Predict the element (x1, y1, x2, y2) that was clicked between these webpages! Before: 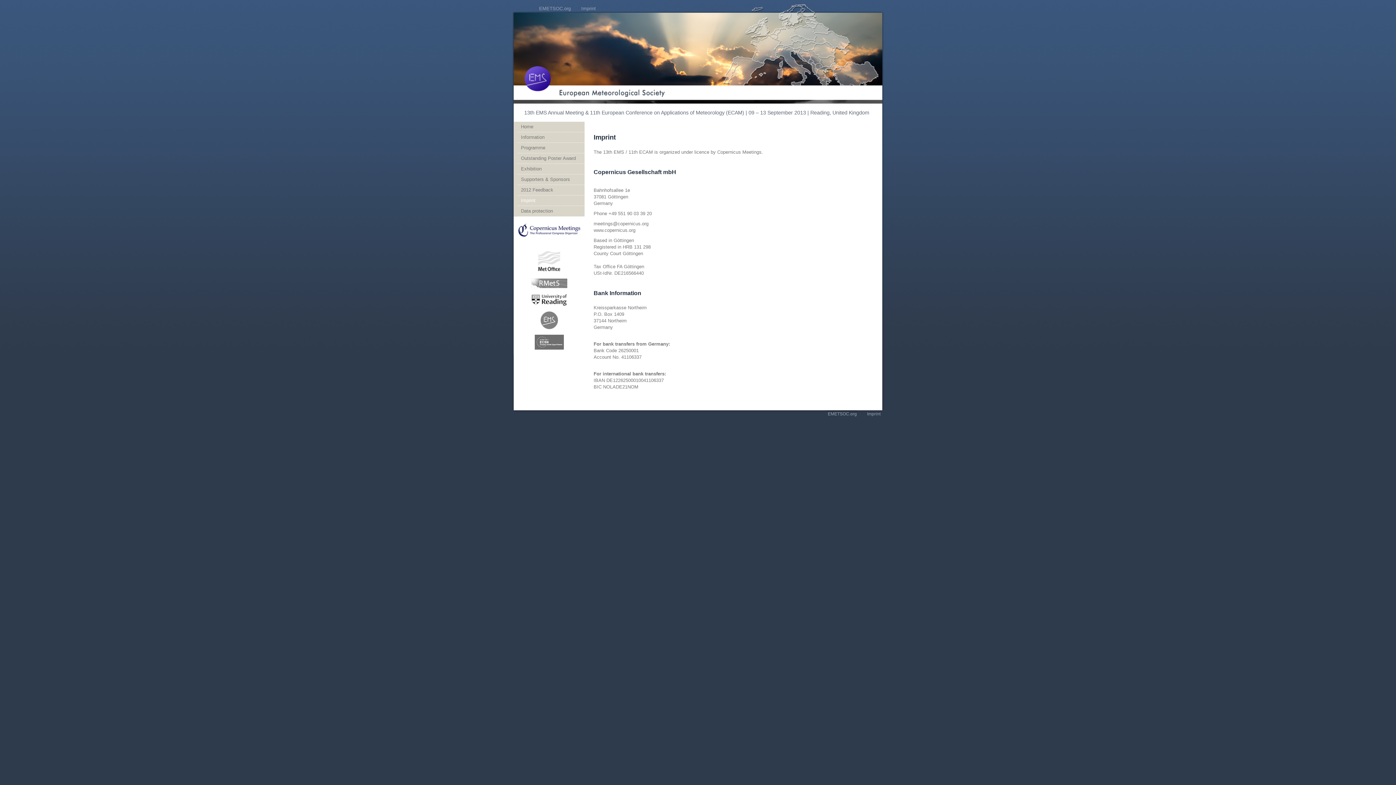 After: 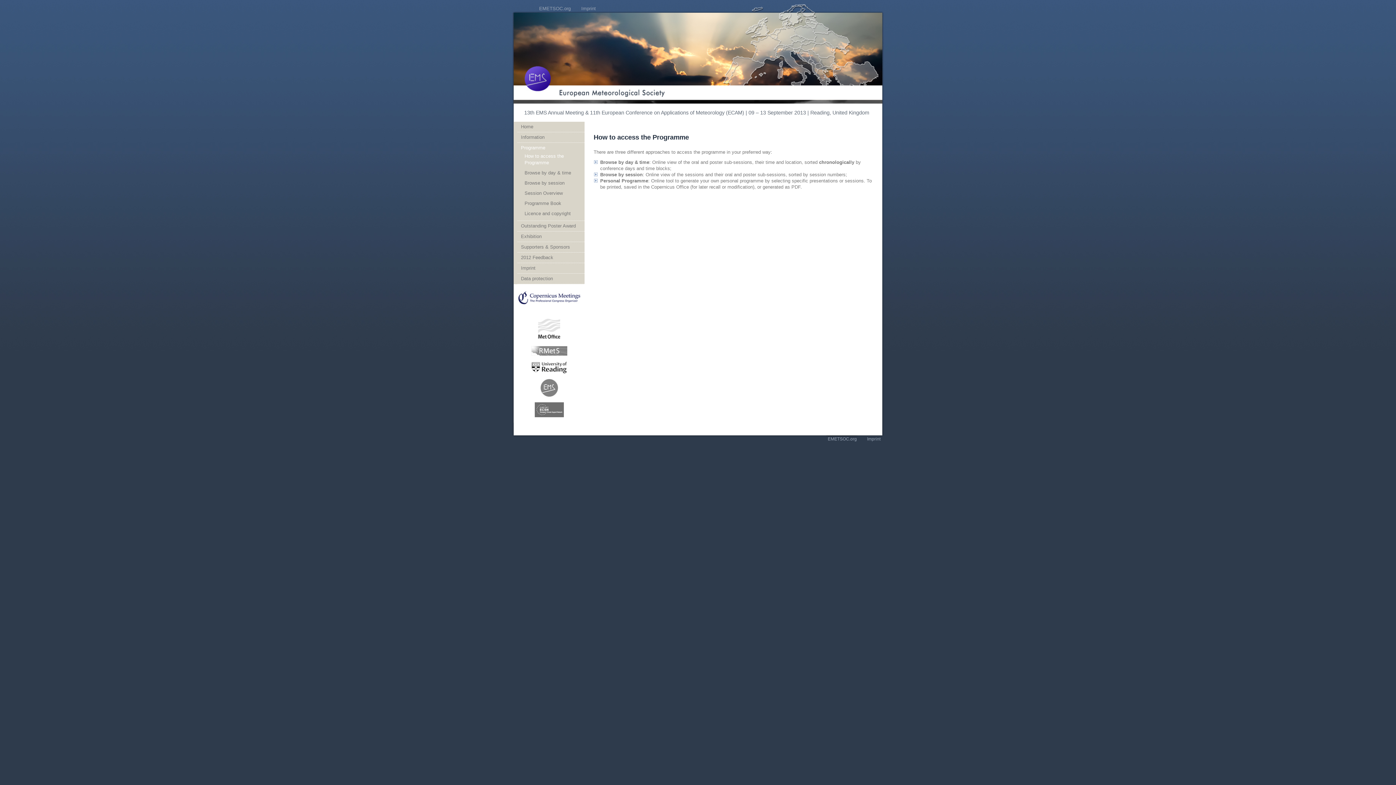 Action: label: Programme bbox: (521, 145, 545, 150)